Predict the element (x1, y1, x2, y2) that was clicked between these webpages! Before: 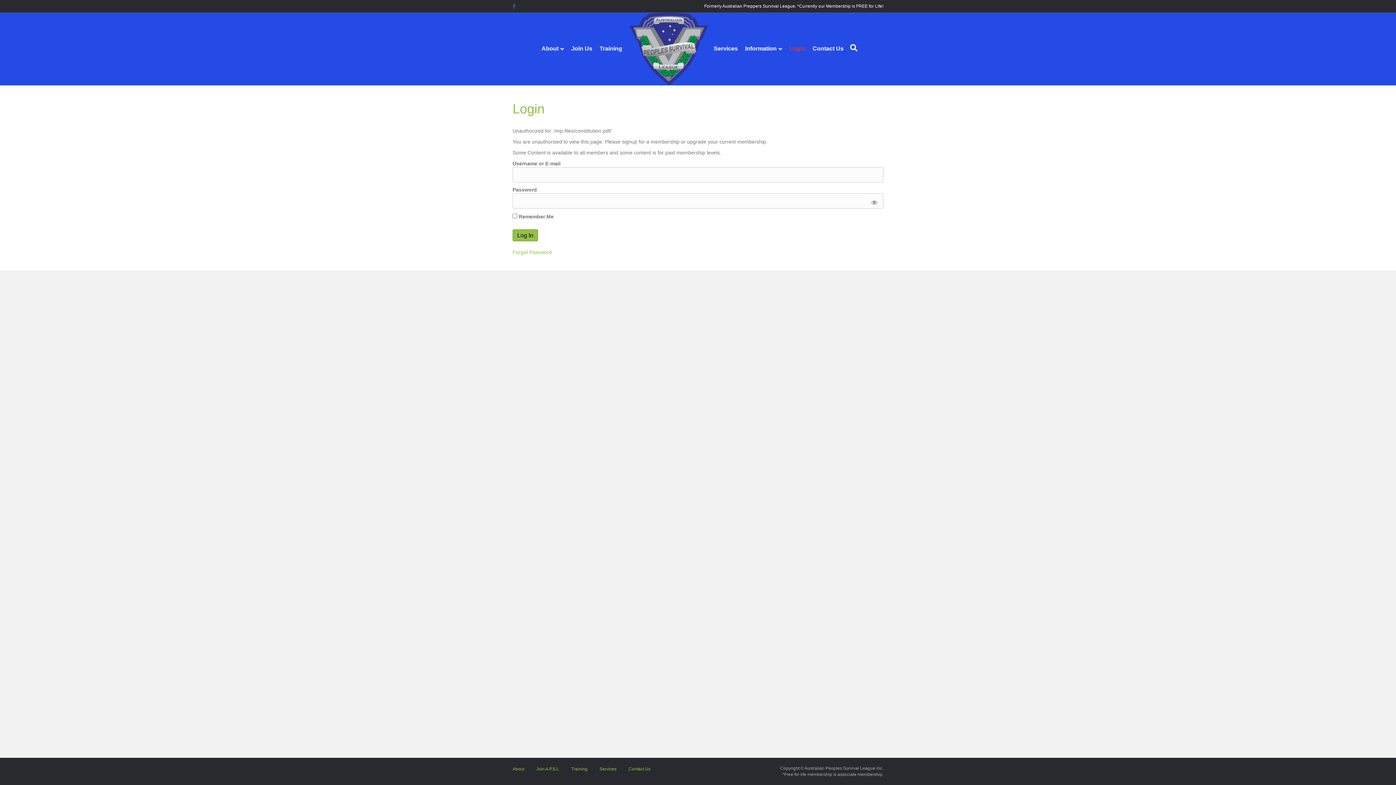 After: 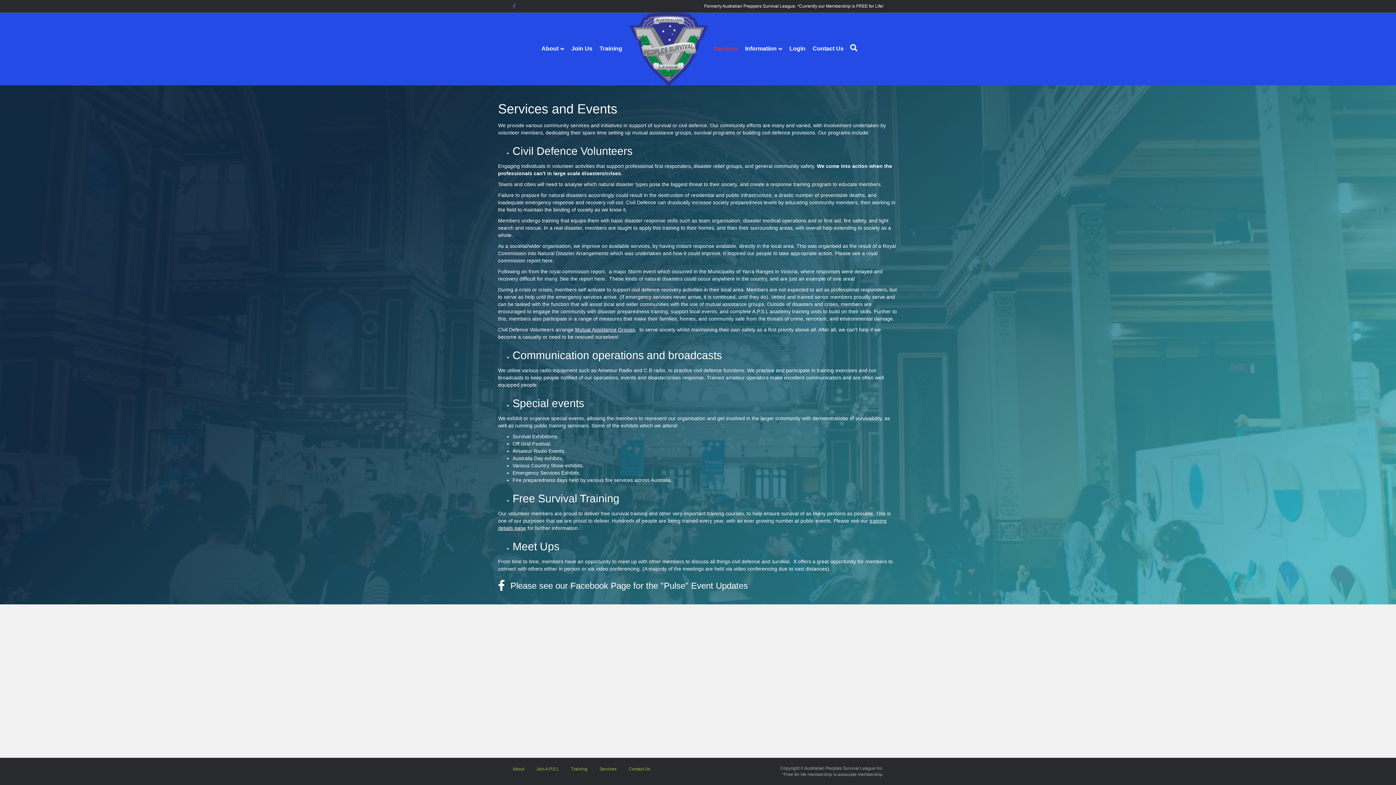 Action: bbox: (594, 765, 622, 778) label: Services